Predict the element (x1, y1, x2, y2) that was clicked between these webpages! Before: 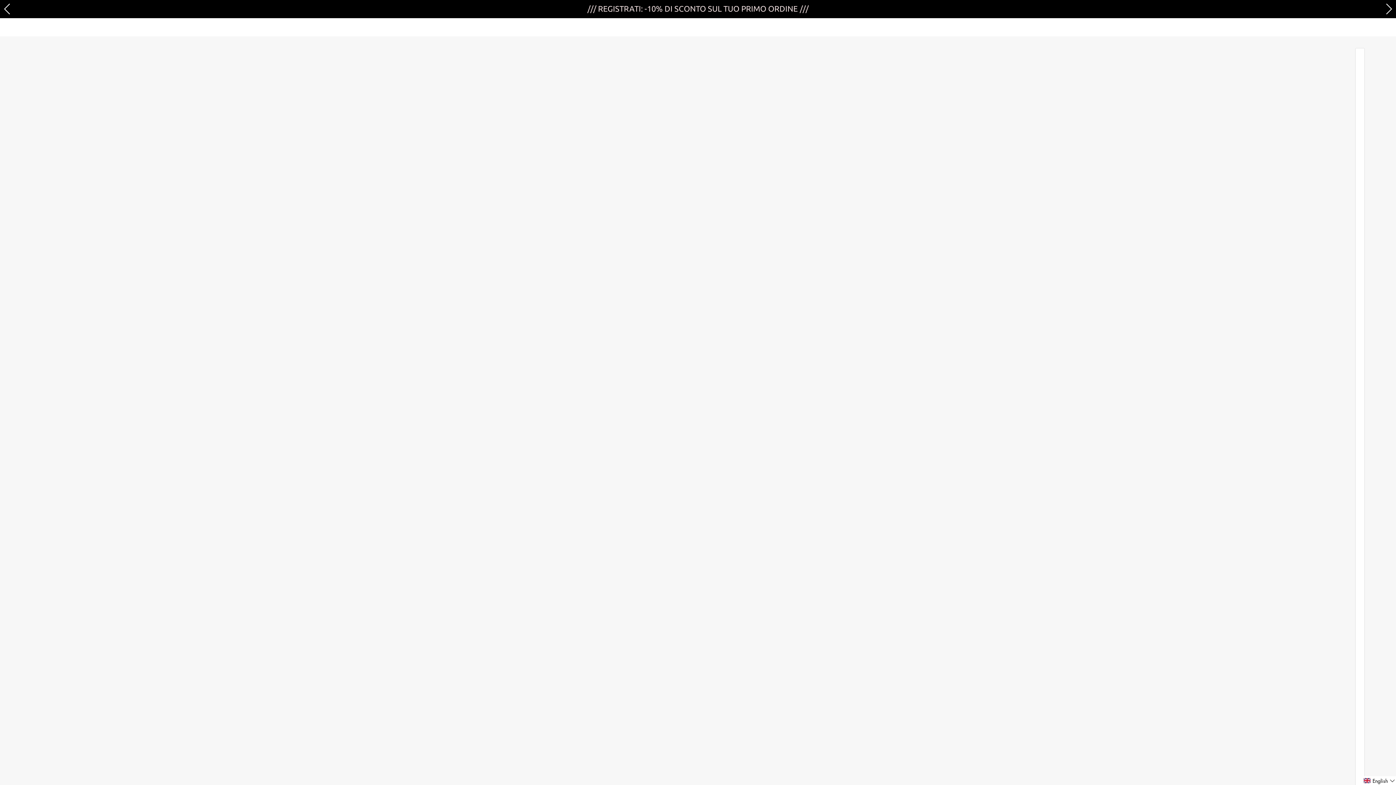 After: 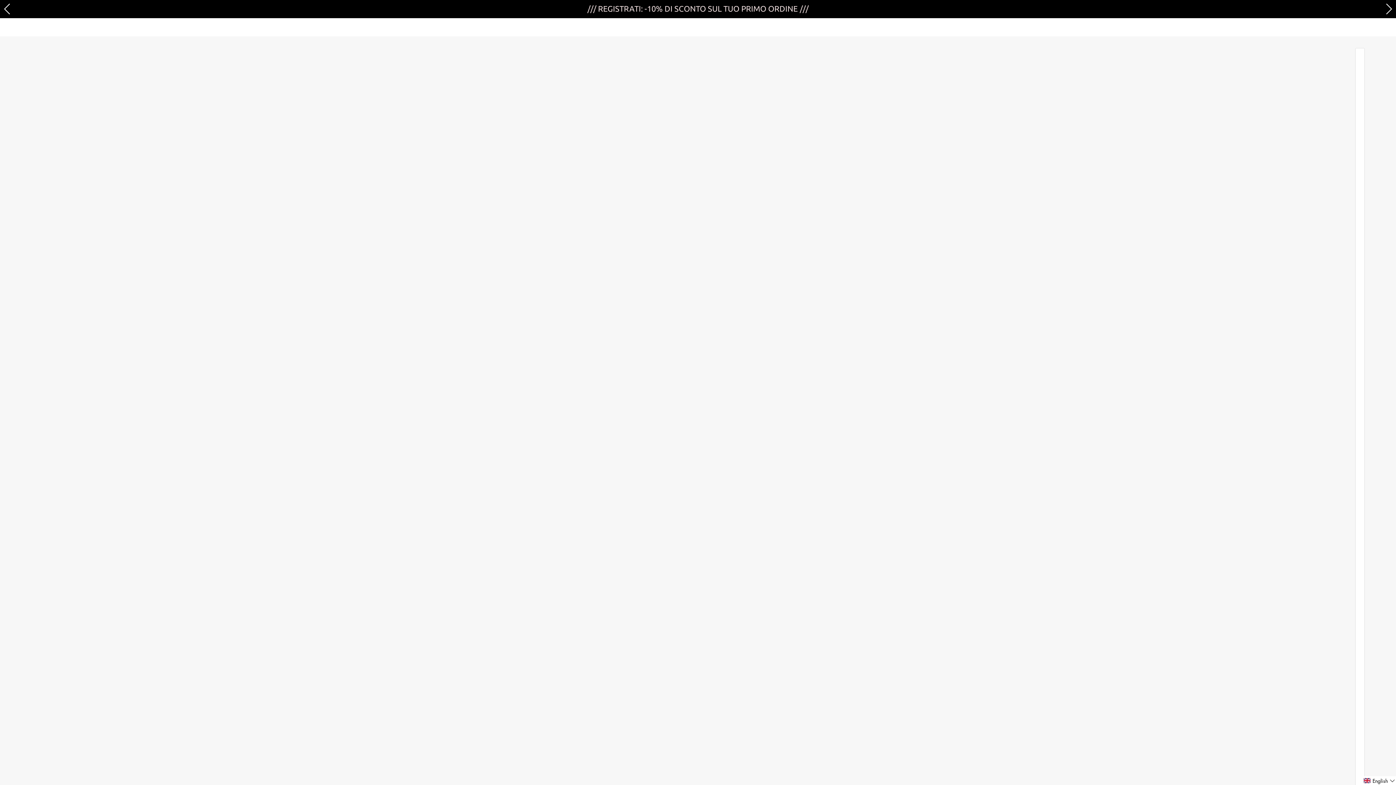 Action: bbox: (582, 5, 814, 13) label: /// REGISTRATI: -10% DI SCONTO SUL TUO PRIMO ORDINE ///